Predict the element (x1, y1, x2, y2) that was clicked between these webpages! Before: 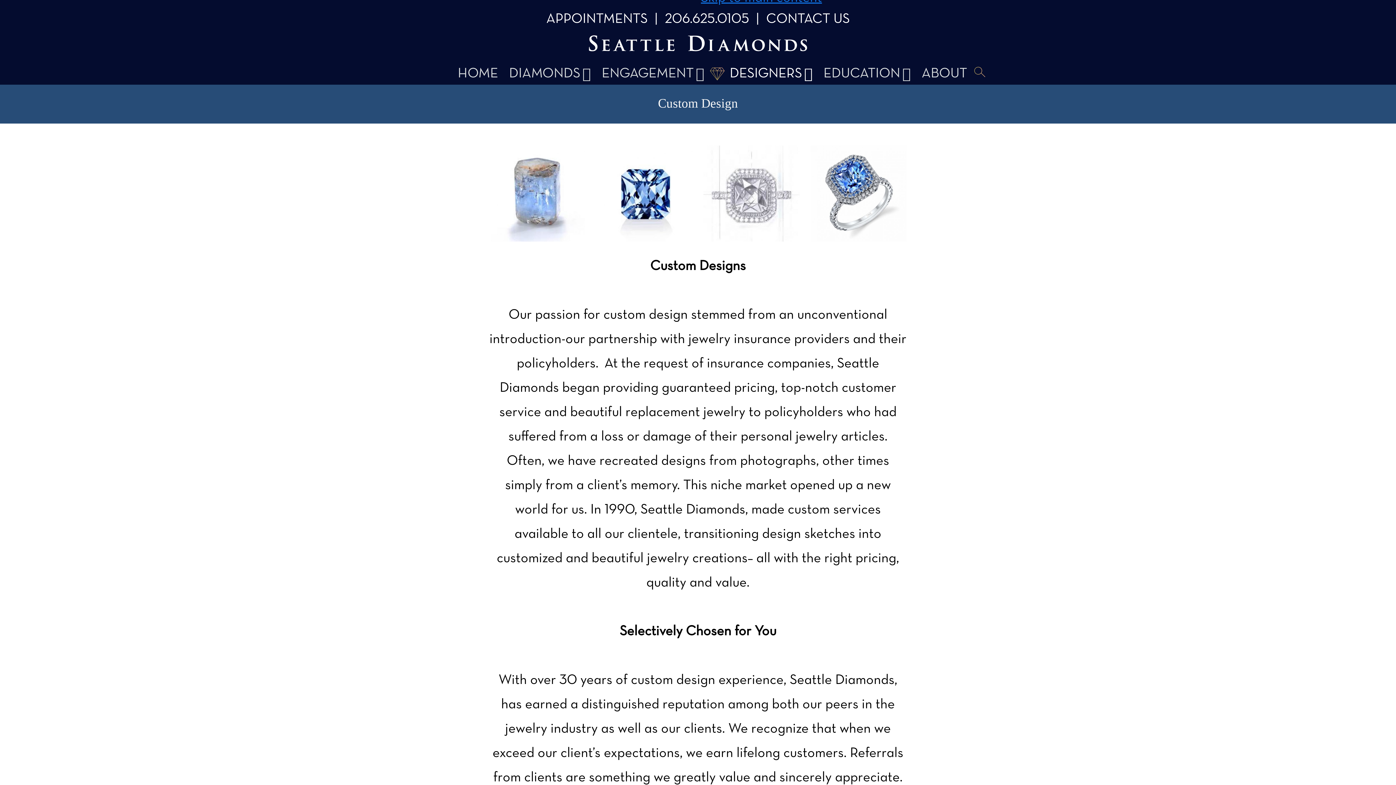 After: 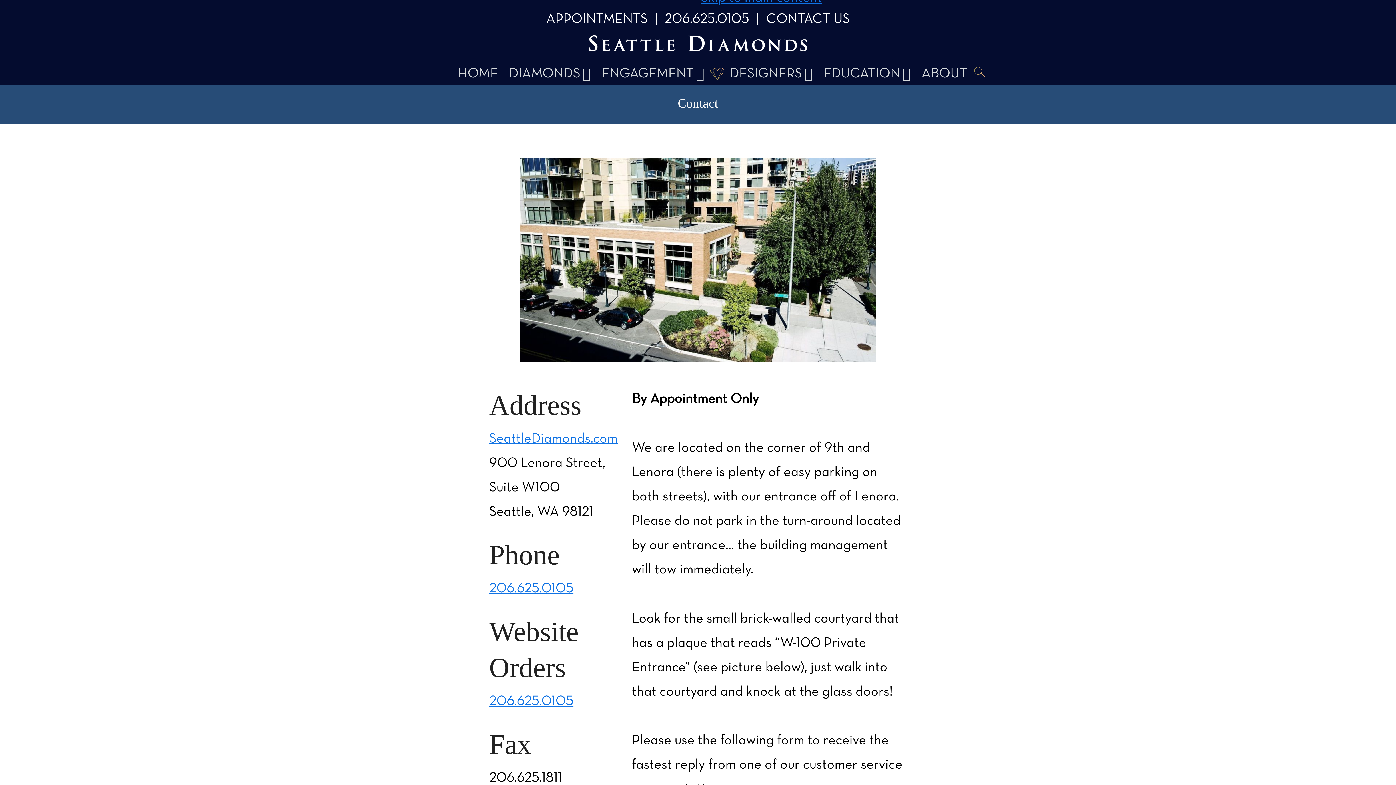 Action: bbox: (766, 13, 850, 25) label: CONTACT US